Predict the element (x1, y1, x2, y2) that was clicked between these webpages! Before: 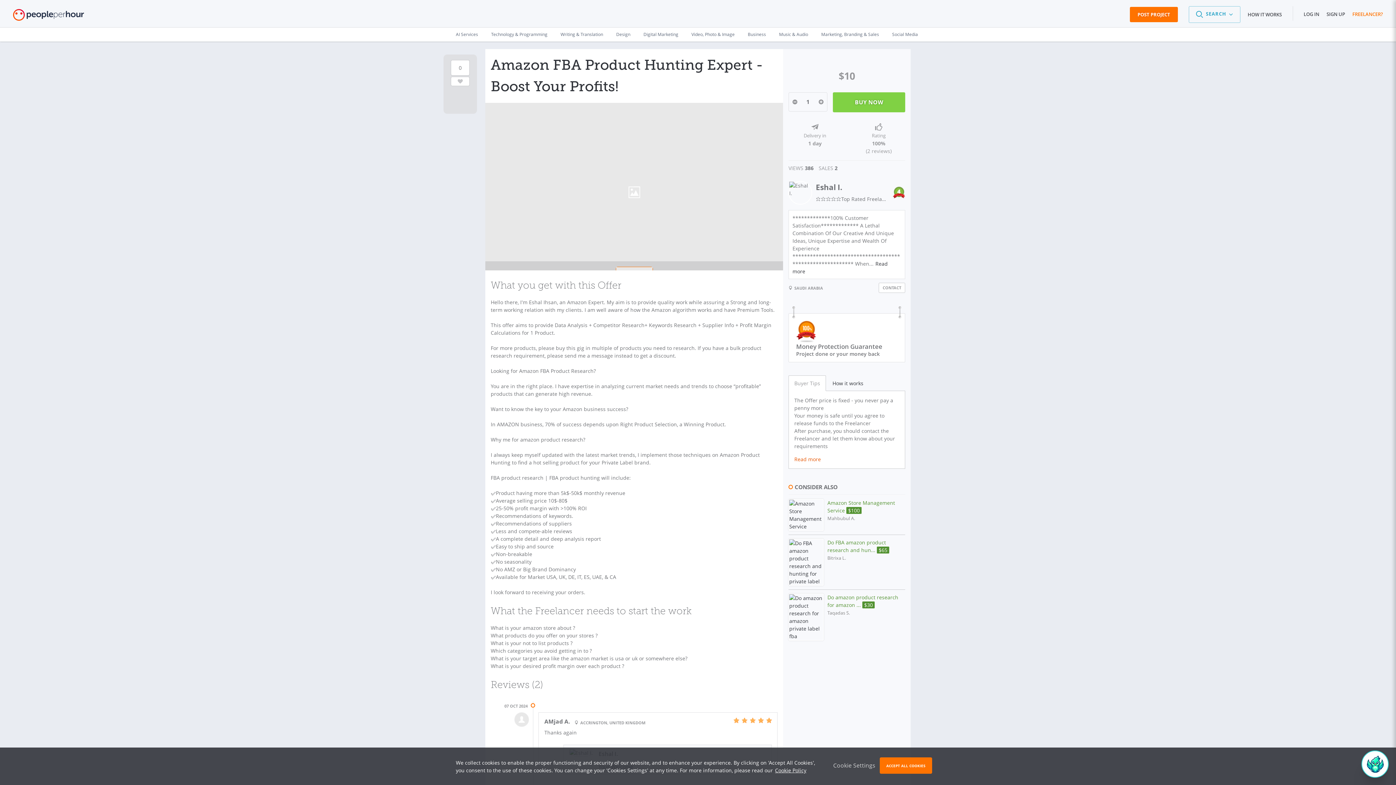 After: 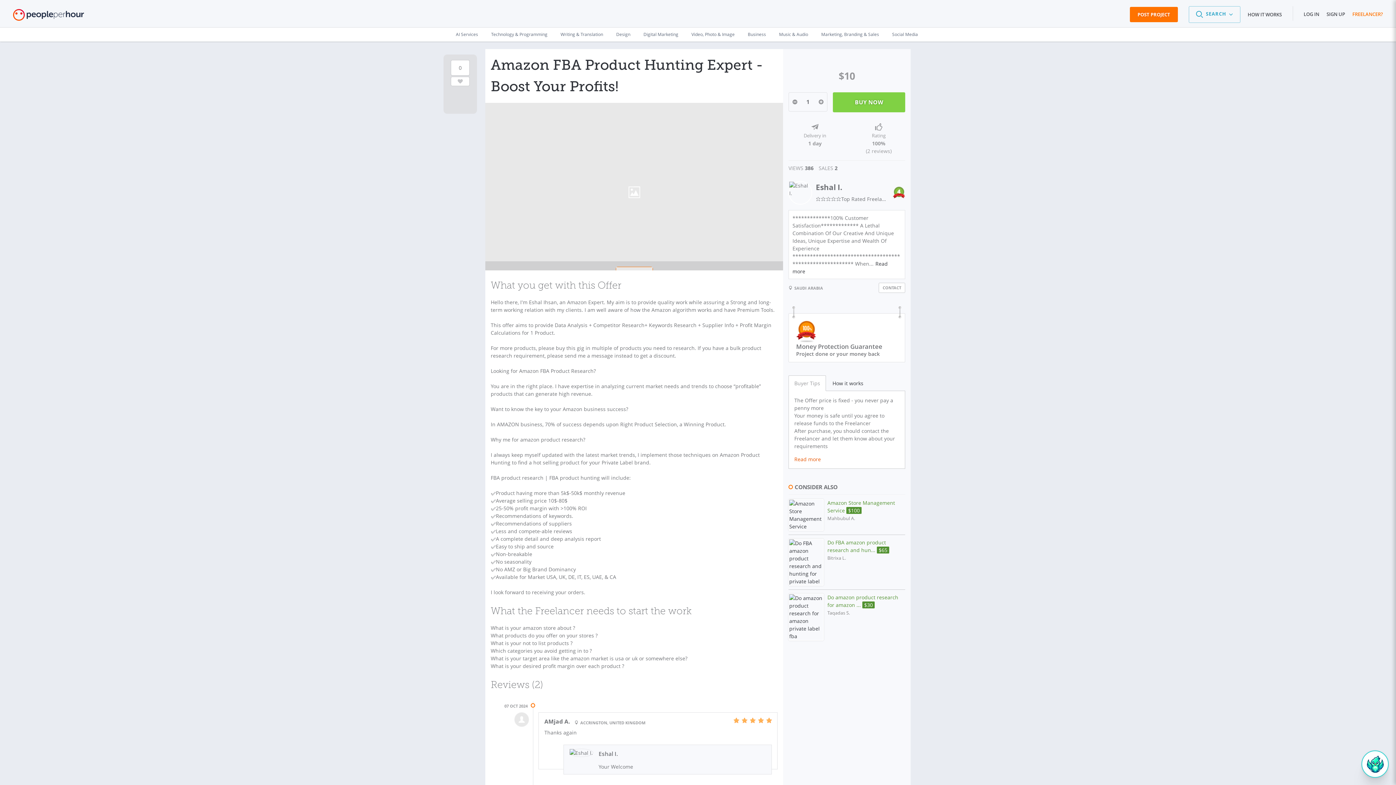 Action: bbox: (880, 757, 932, 774) label: ACCEPT ALL COOKIES